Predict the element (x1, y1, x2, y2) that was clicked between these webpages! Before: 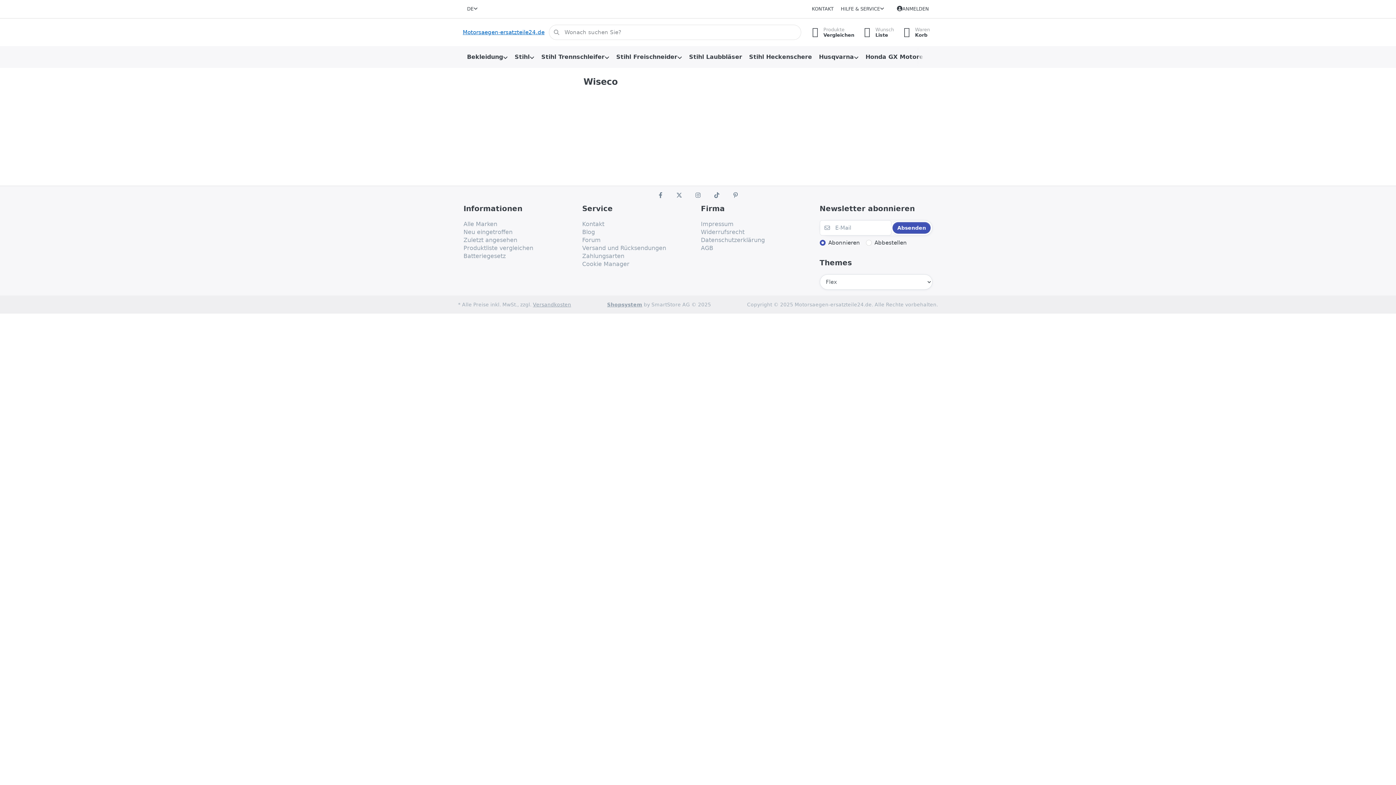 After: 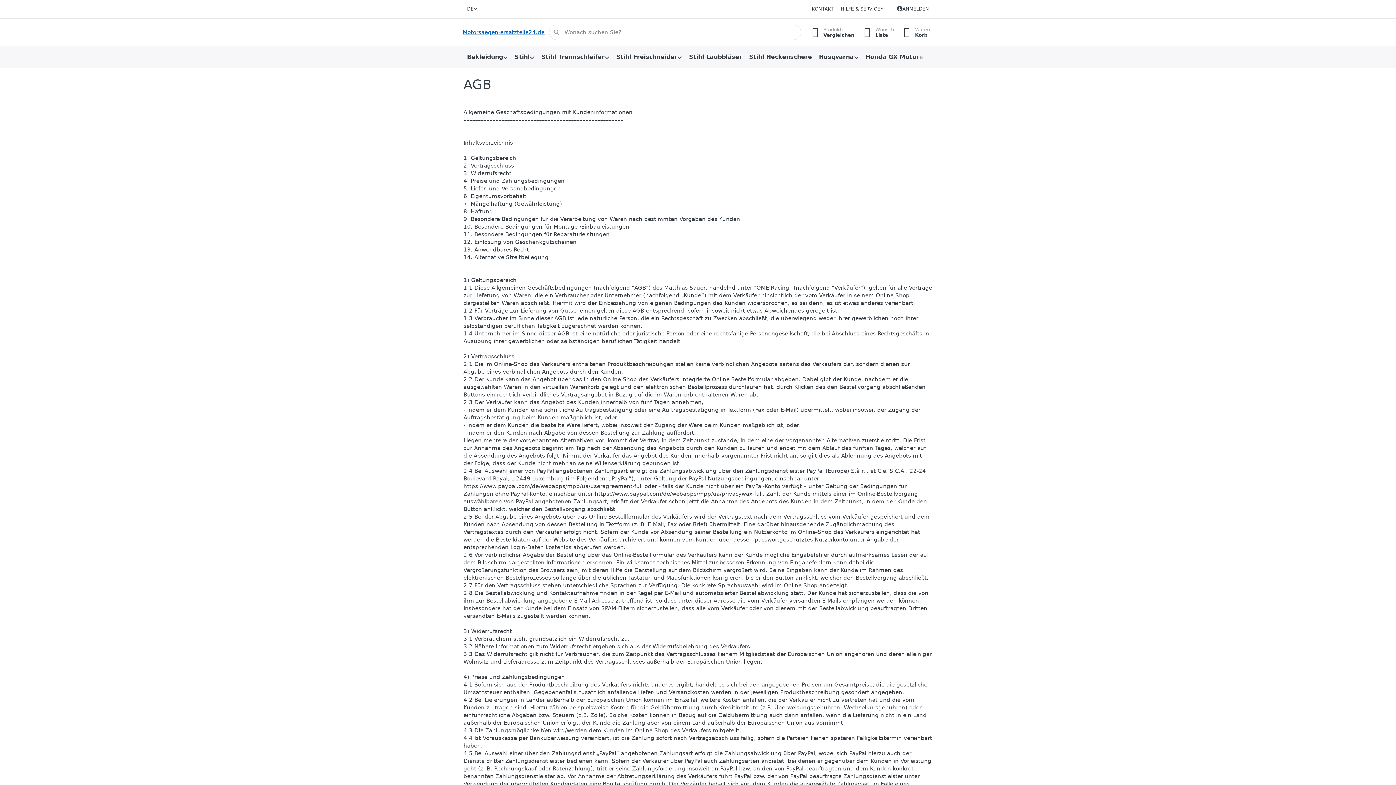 Action: bbox: (701, 244, 713, 252) label: AGB